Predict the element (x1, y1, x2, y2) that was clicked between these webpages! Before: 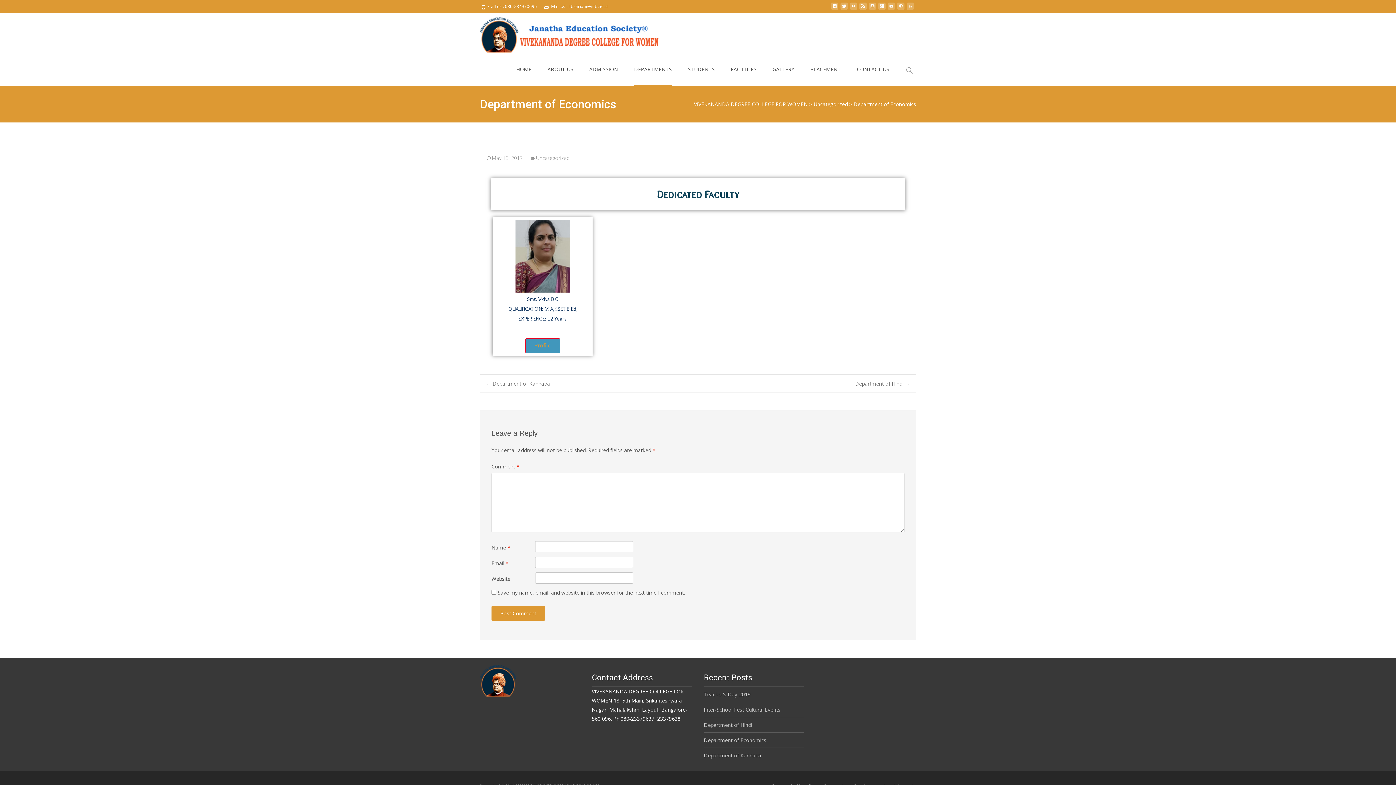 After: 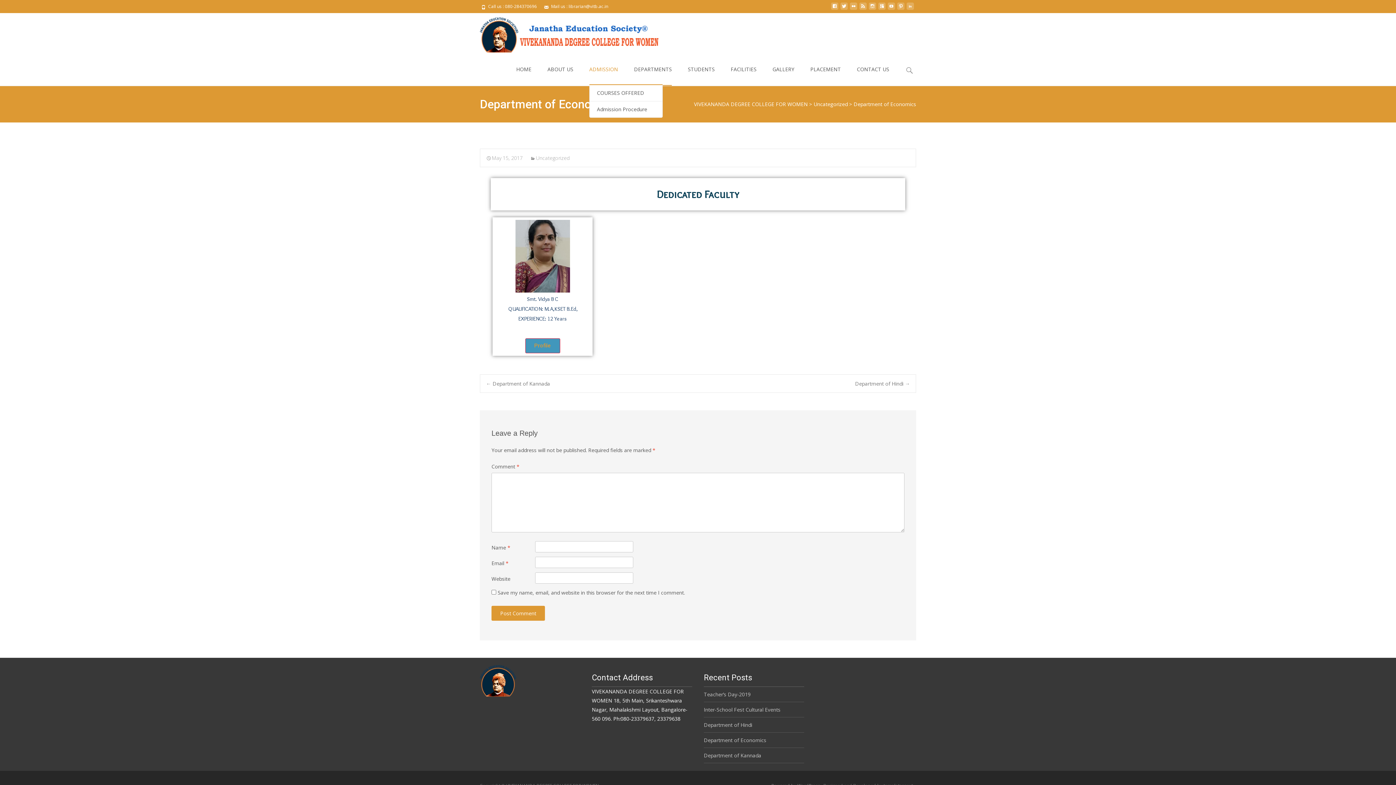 Action: bbox: (589, 53, 618, 85) label: ADMISSION